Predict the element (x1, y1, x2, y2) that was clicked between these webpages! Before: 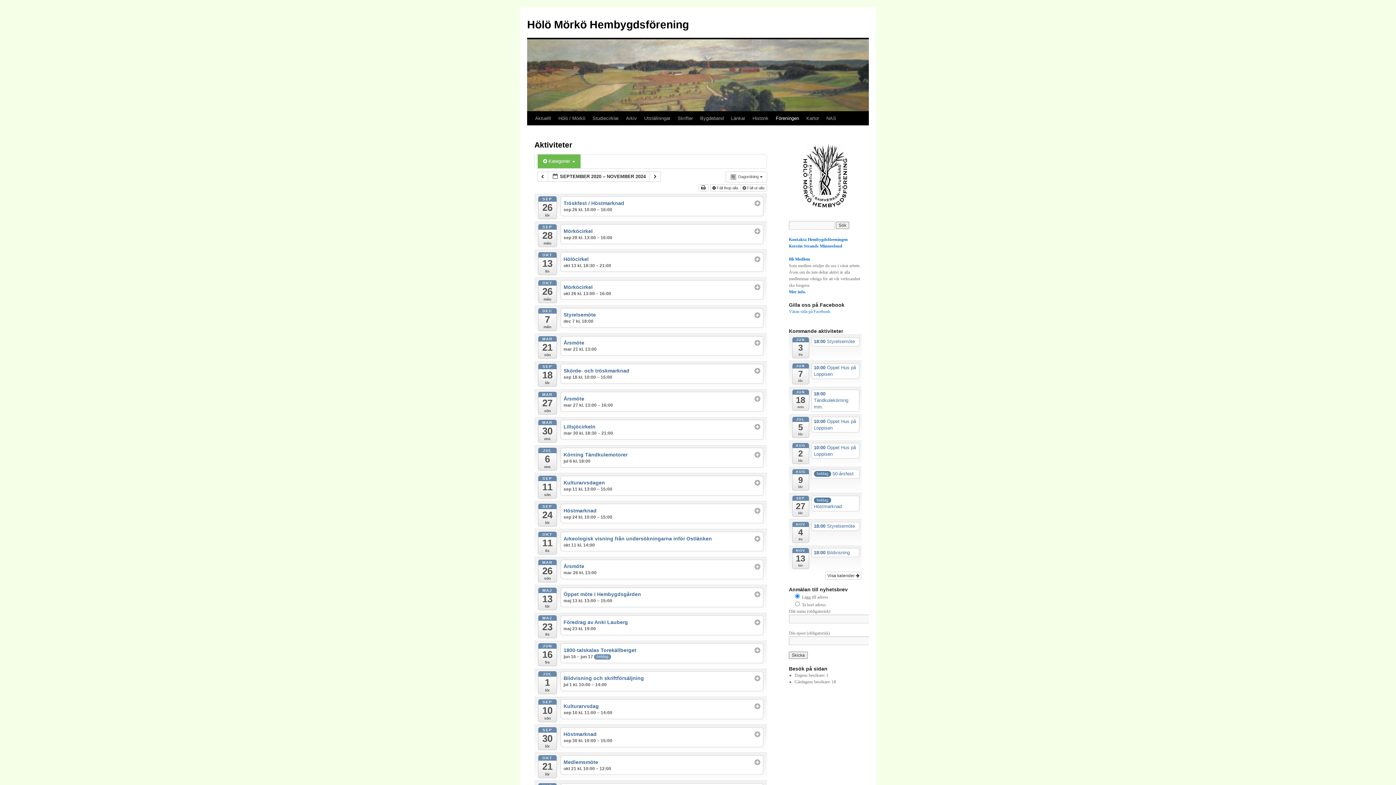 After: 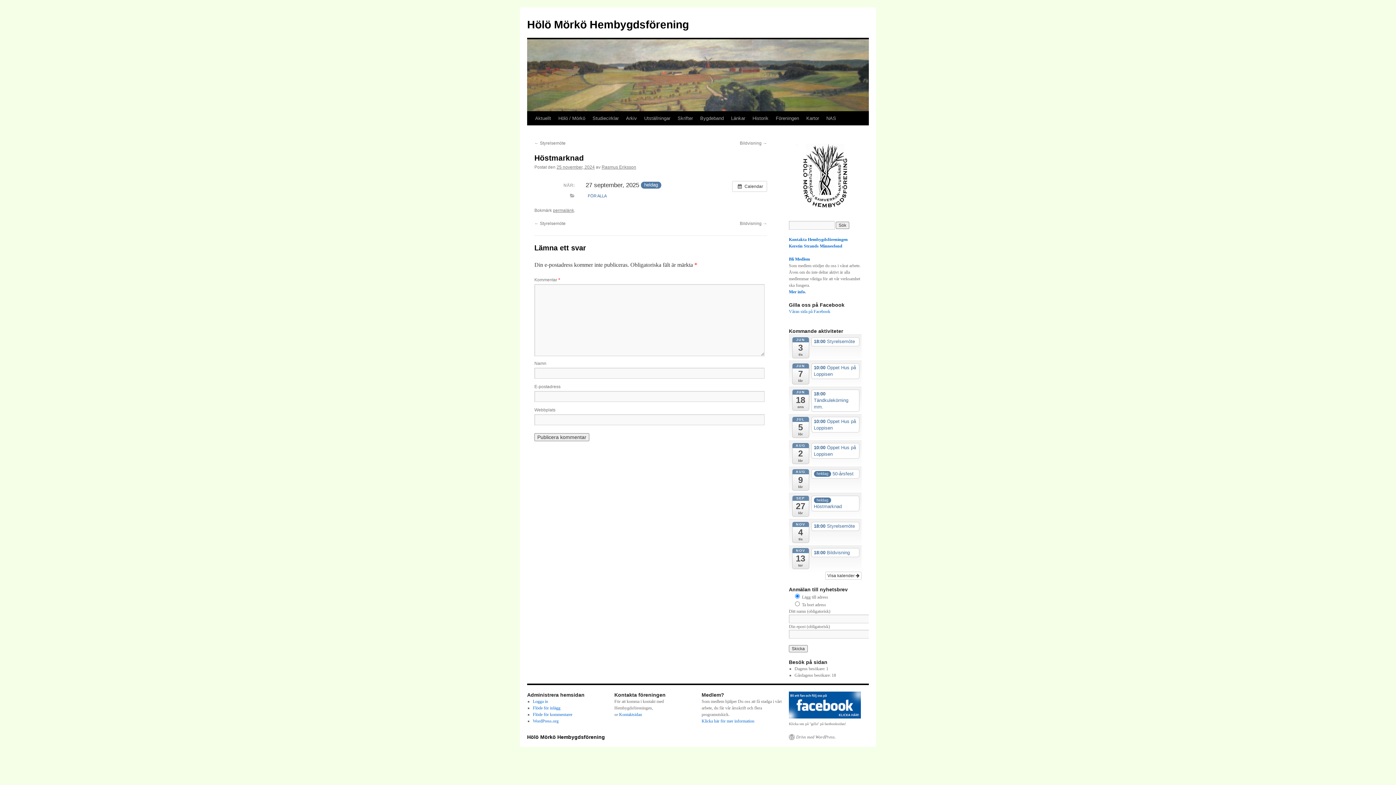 Action: bbox: (811, 495, 859, 511) label: heldag Höstmarknad